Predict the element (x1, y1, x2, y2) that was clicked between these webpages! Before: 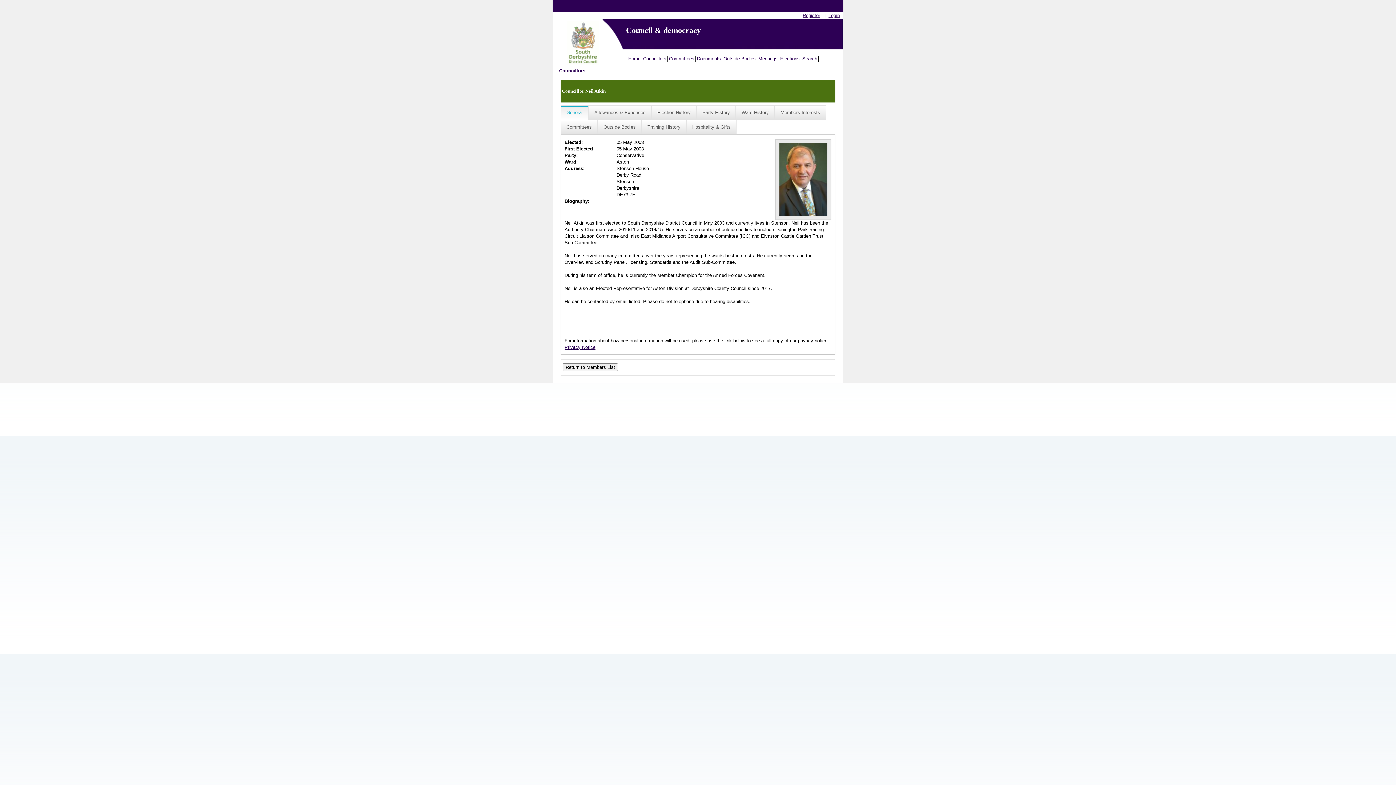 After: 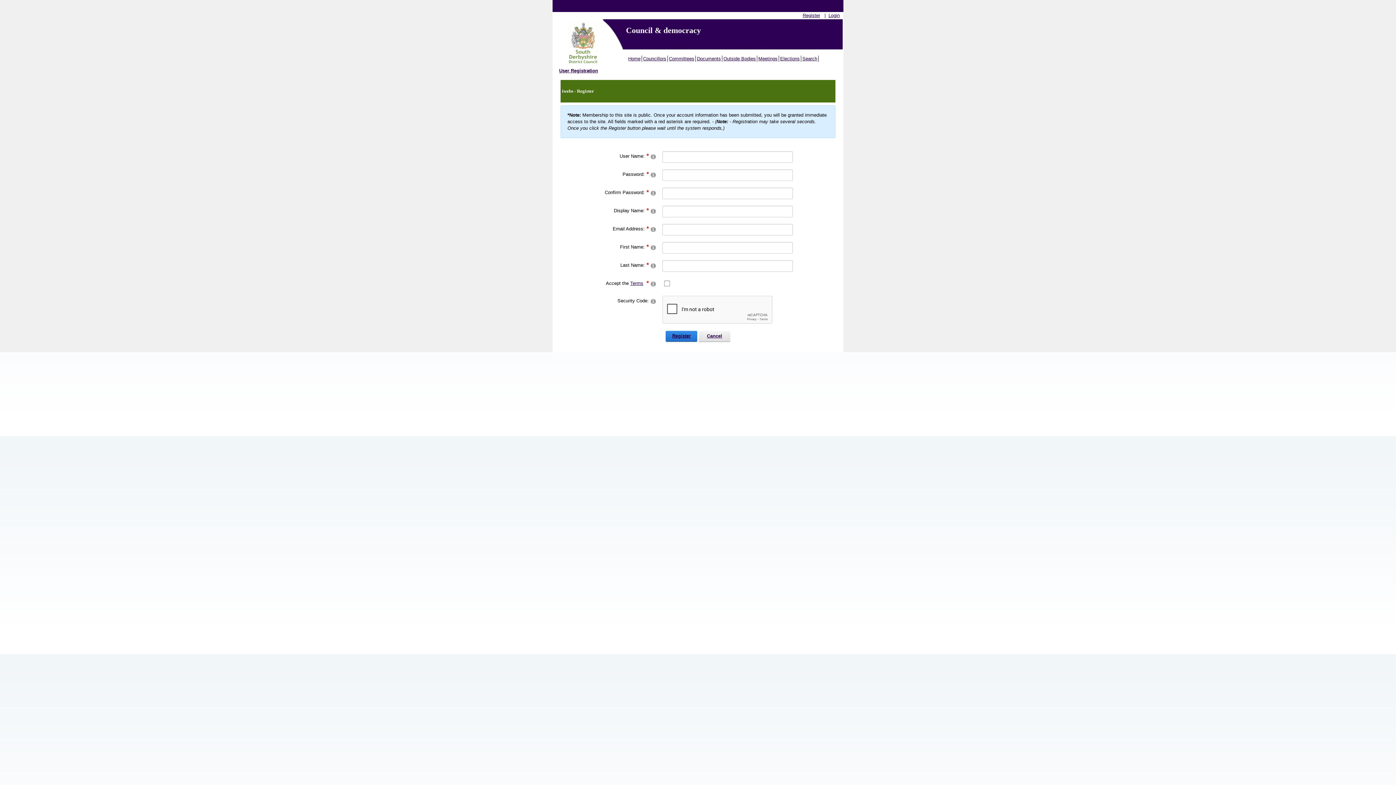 Action: bbox: (802, 12, 820, 18) label: Register